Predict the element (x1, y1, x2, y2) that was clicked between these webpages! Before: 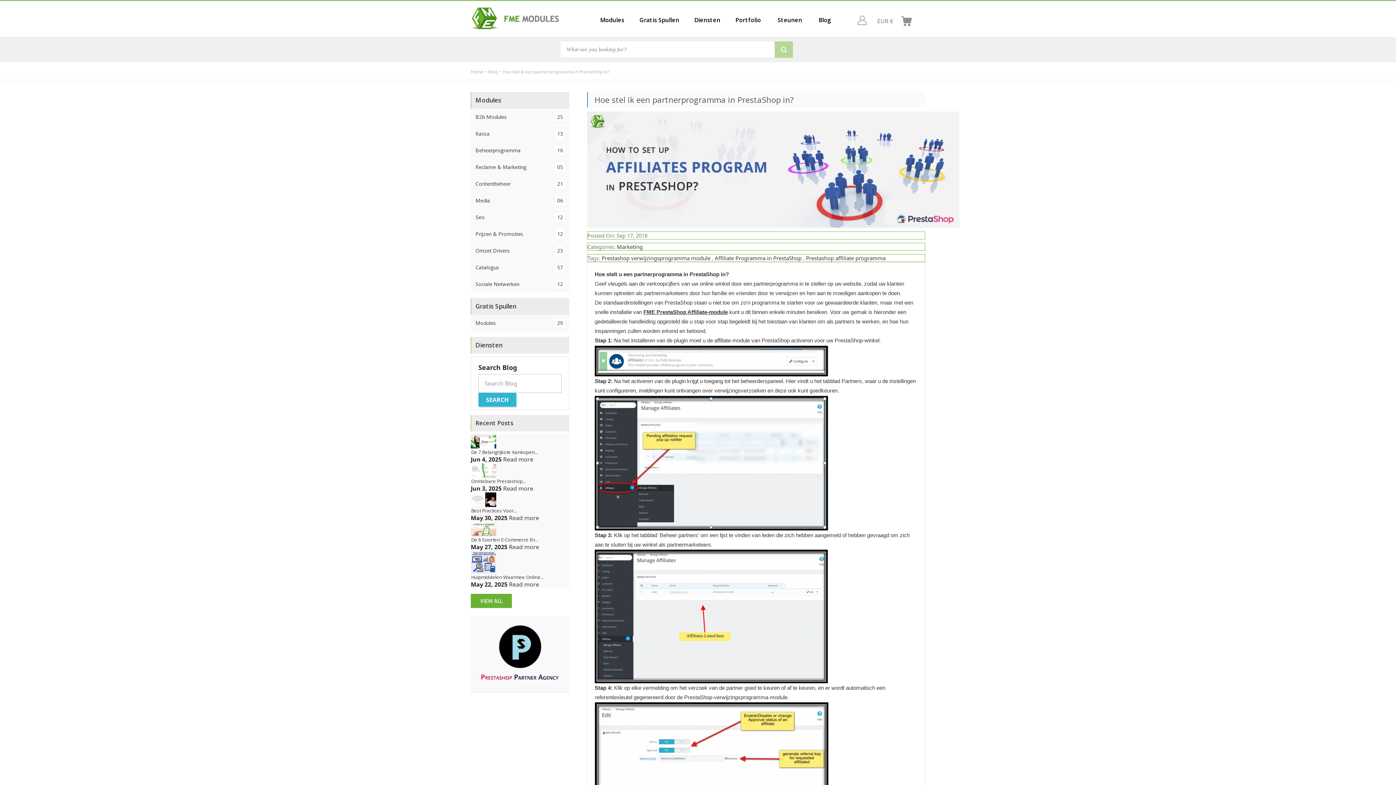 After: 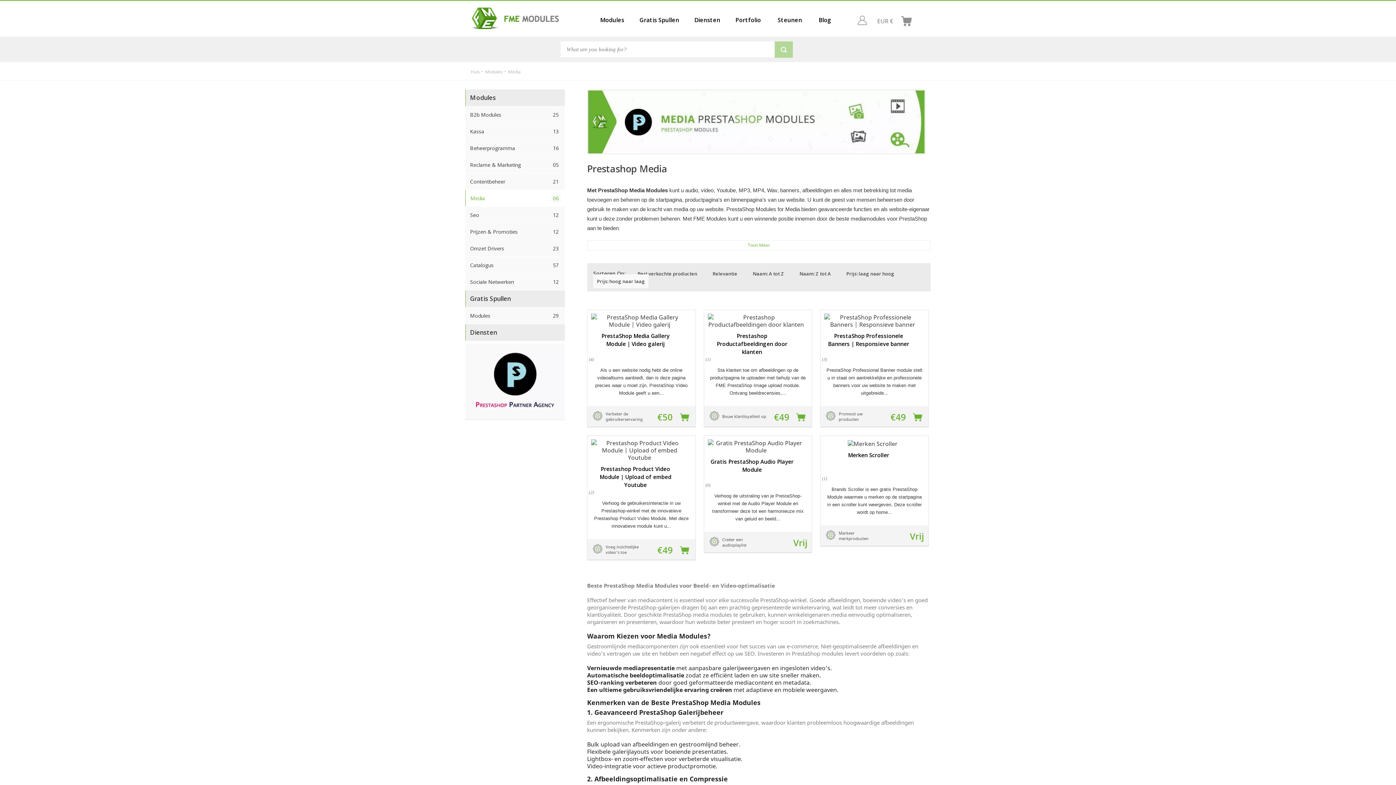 Action: bbox: (470, 192, 569, 208) label: Media
06